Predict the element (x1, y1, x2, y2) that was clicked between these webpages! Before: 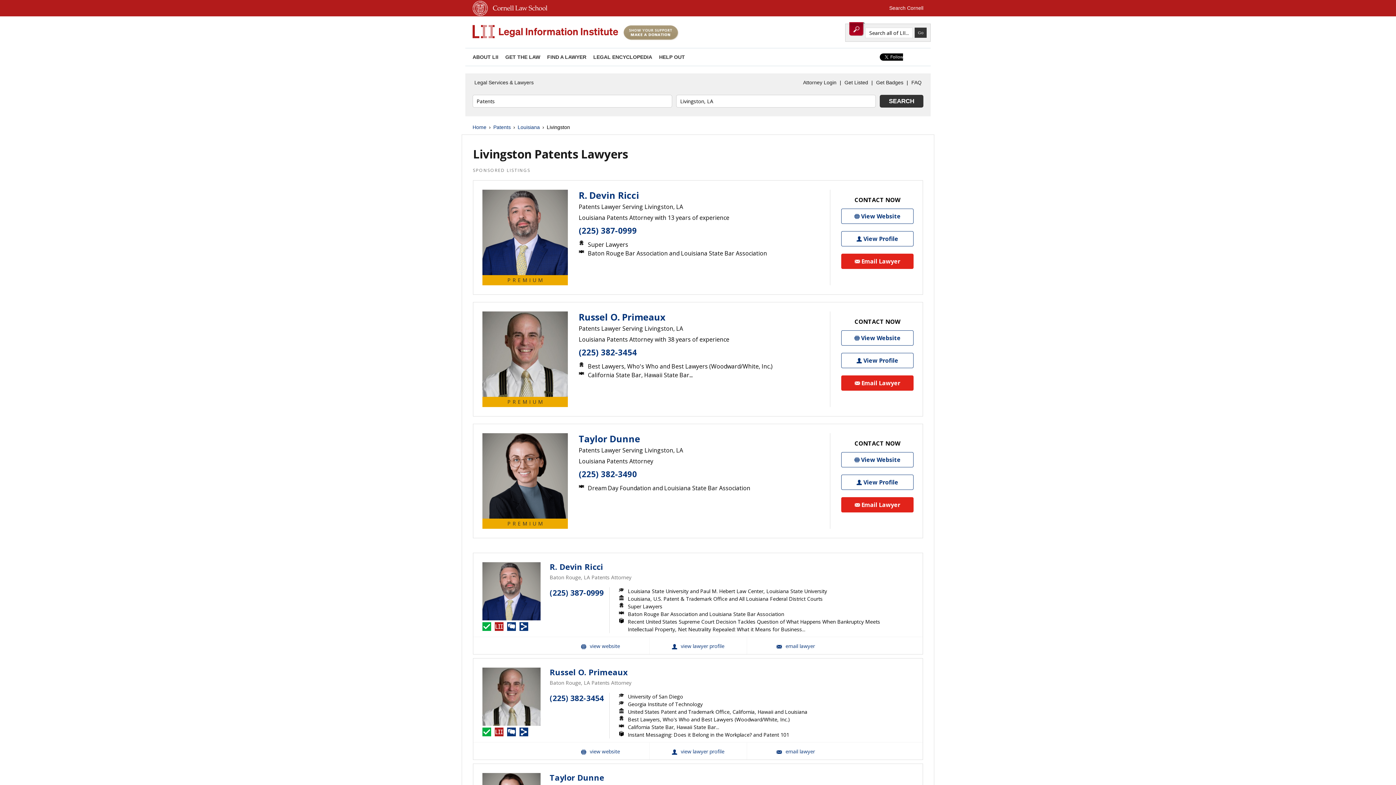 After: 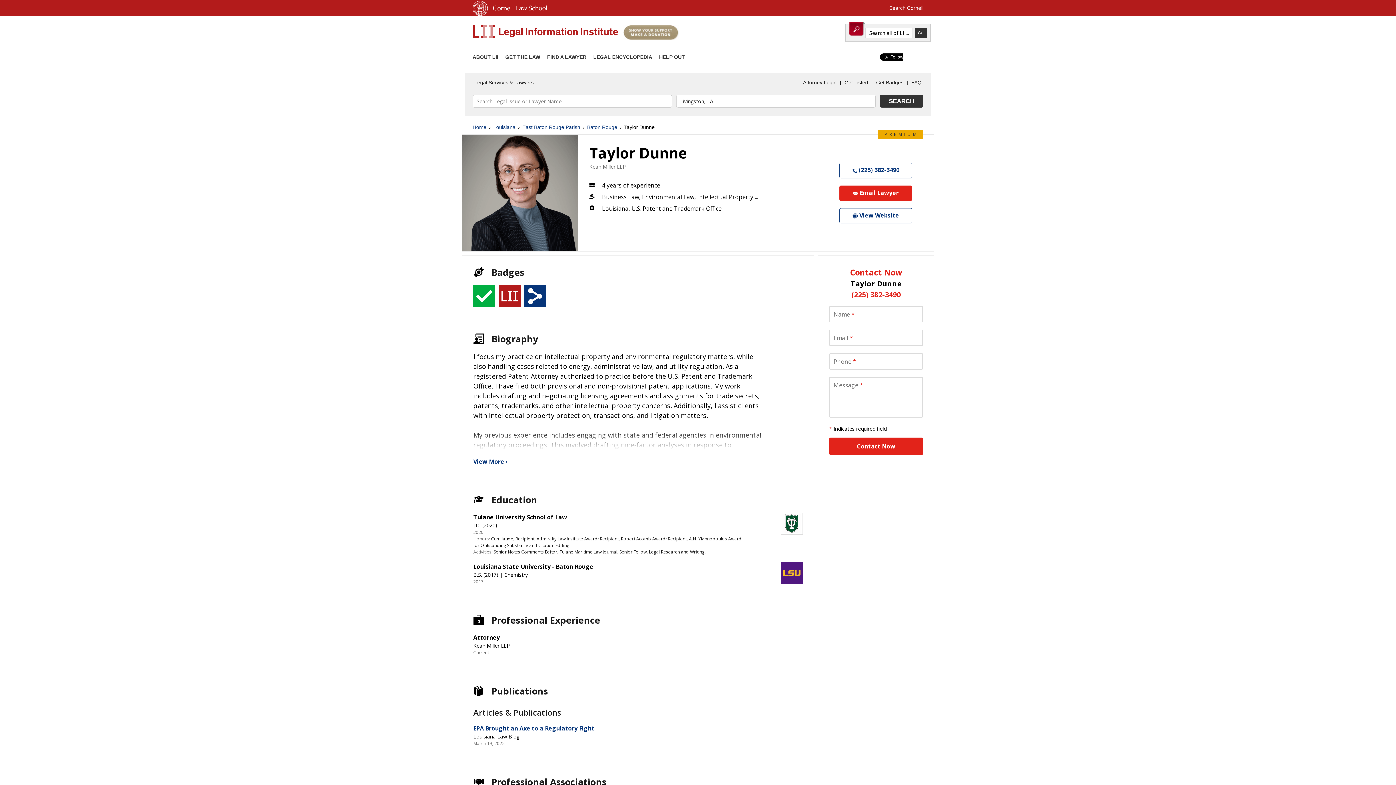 Action: bbox: (482, 433, 568, 519)